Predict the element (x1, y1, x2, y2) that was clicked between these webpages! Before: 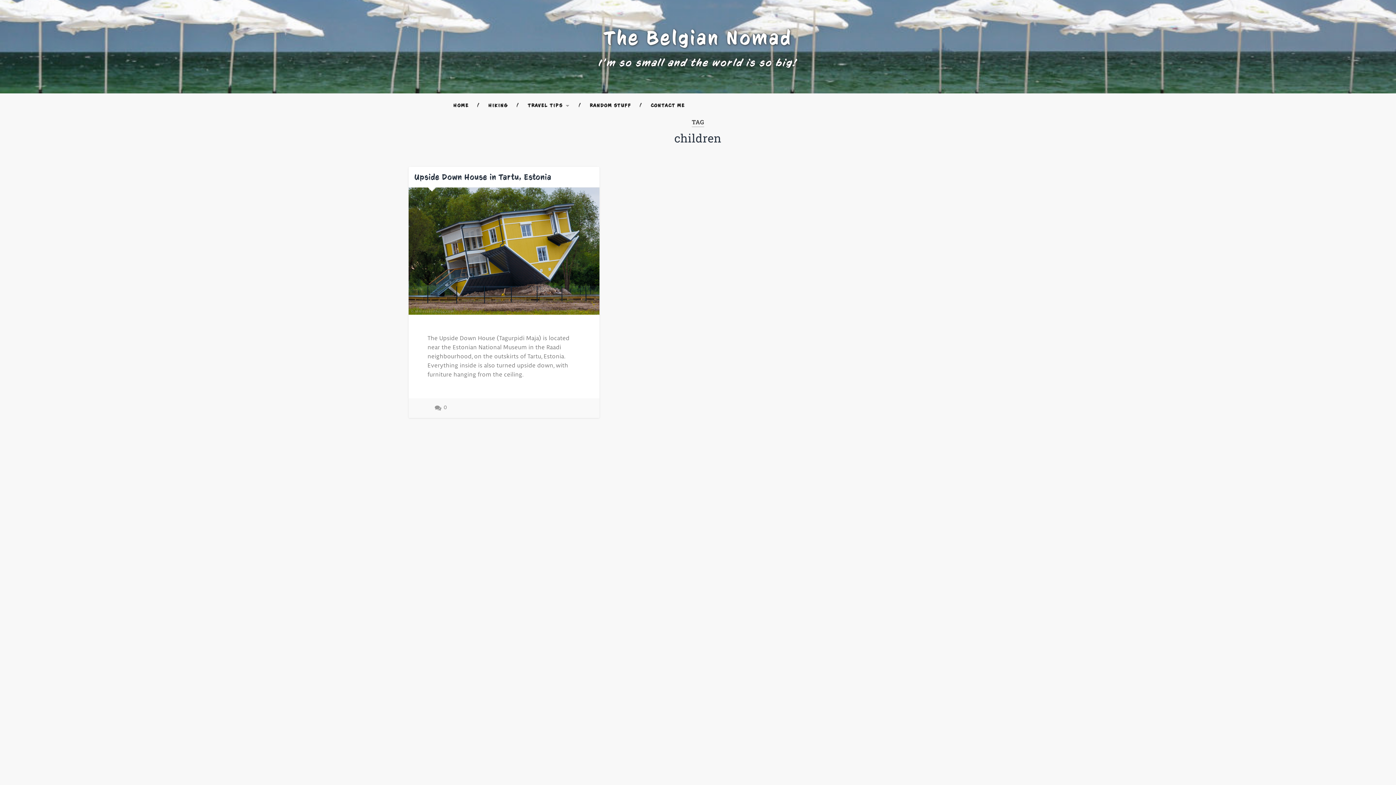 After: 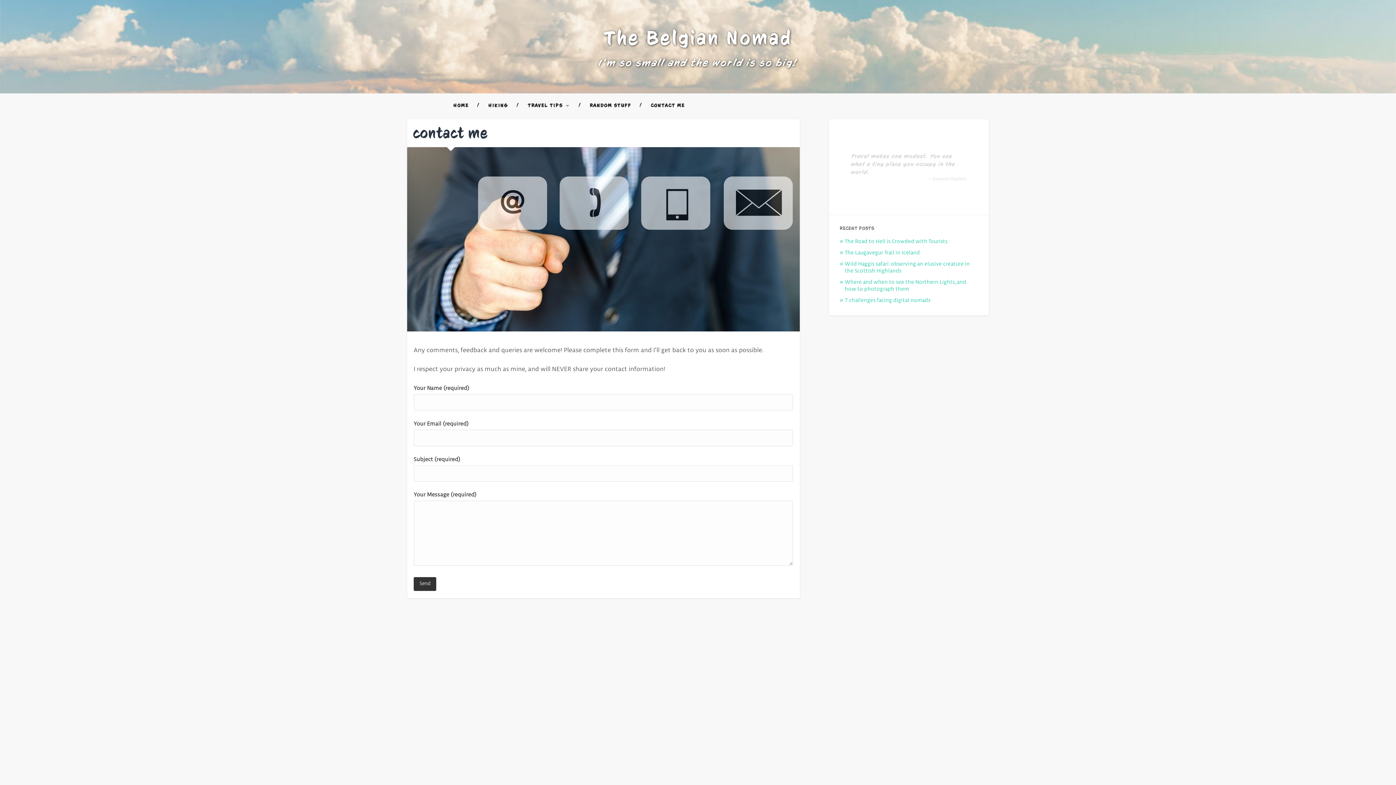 Action: label: CONTACT ME bbox: (641, 93, 694, 117)